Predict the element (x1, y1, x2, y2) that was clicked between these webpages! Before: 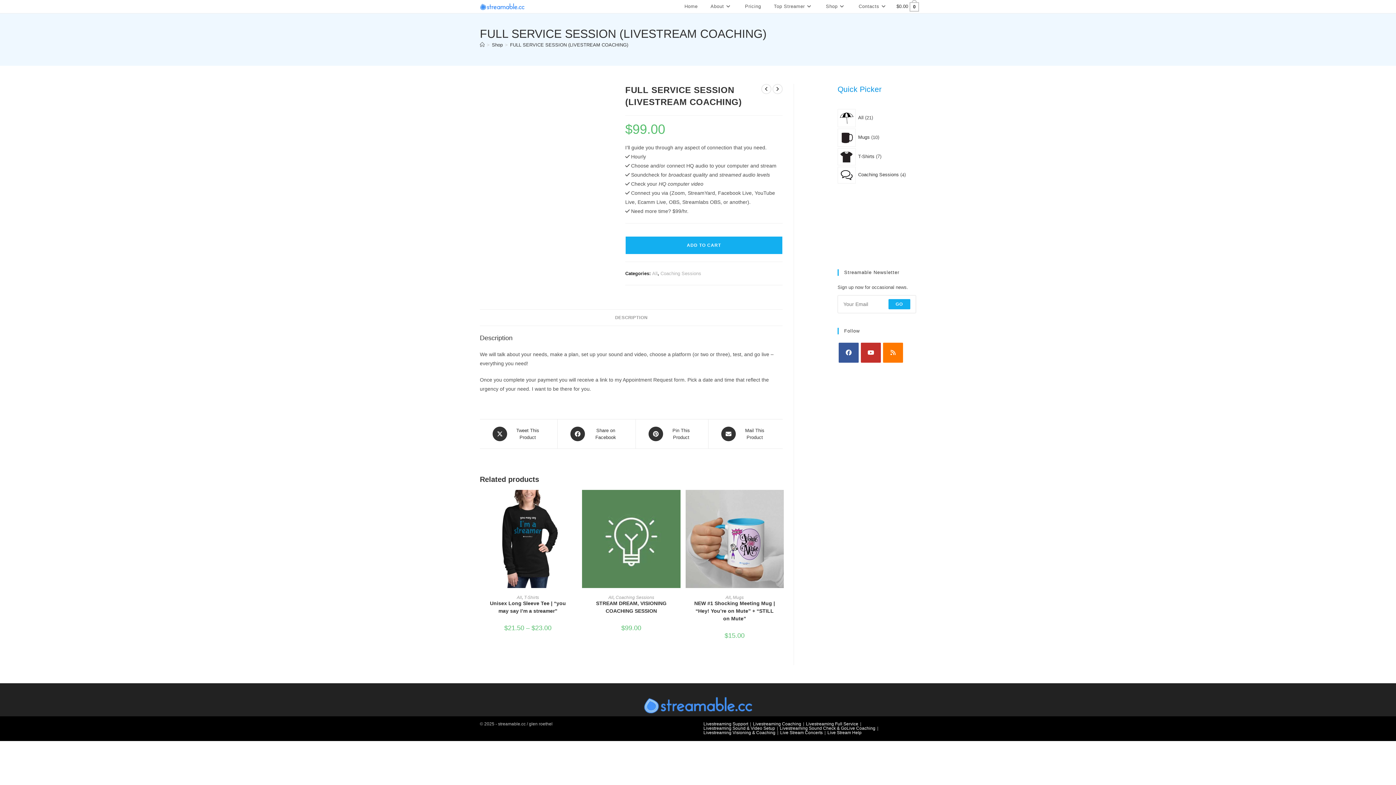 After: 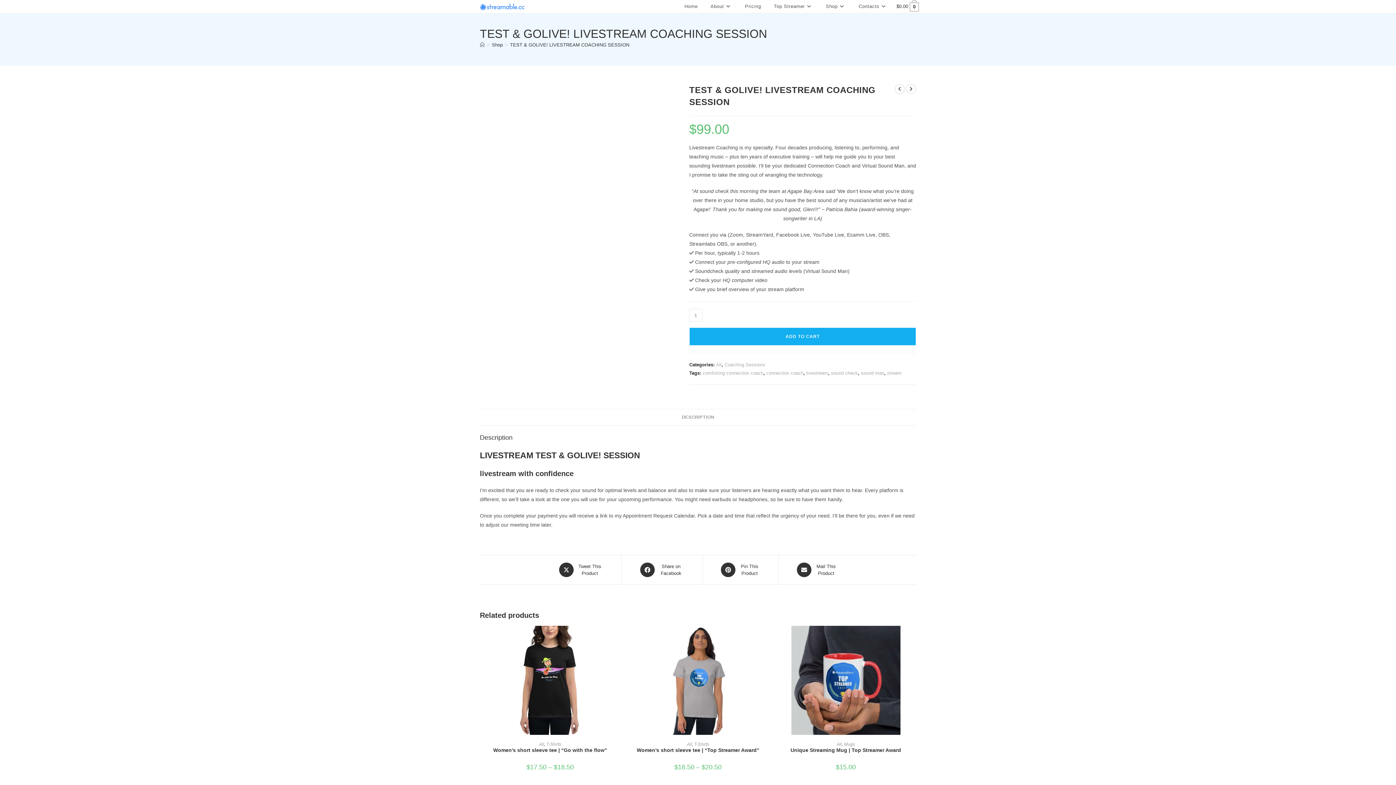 Action: bbox: (761, 84, 771, 94) label: View previous product